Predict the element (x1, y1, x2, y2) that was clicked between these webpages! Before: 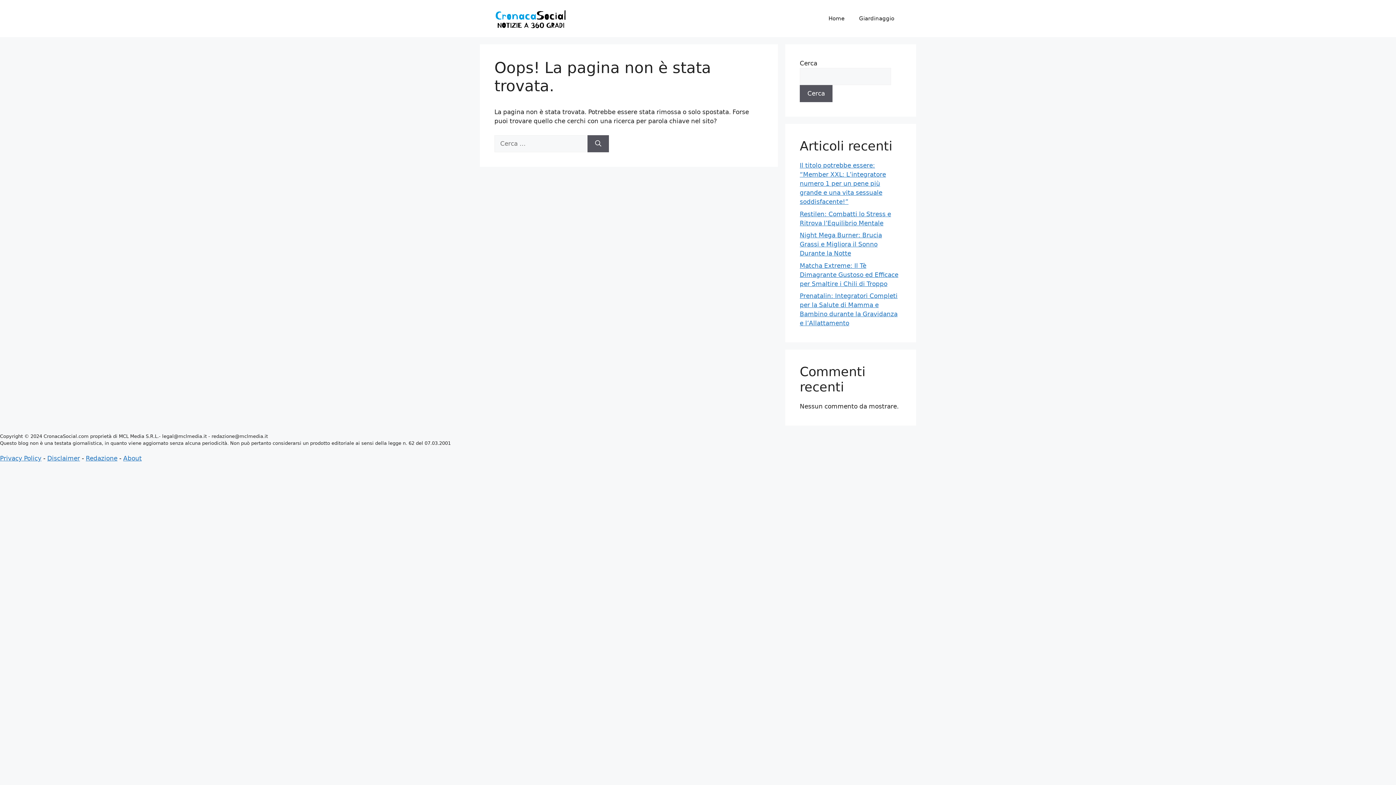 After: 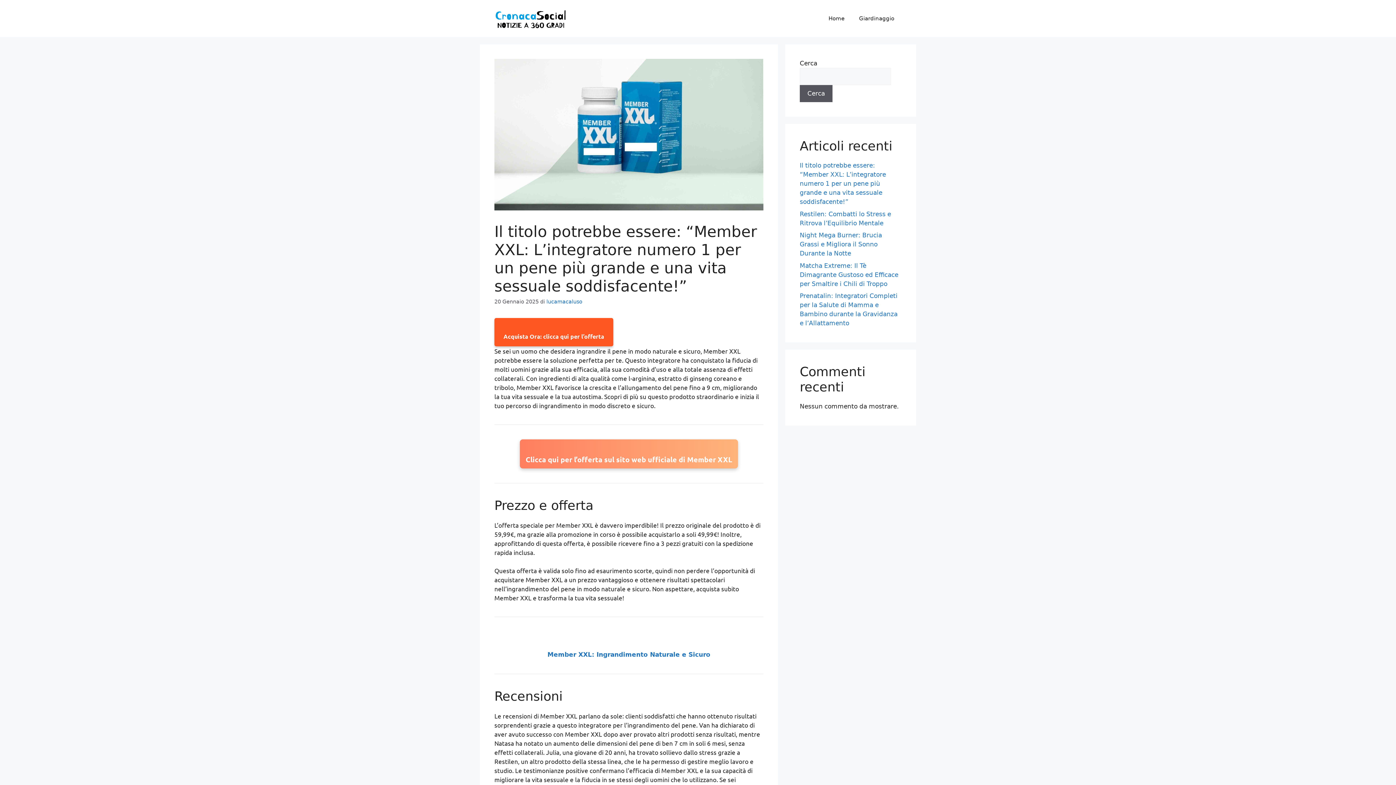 Action: label: Il titolo potrebbe essere: “Member XXL: L’integratore numero 1 per un pene più grande e una vita sessuale soddisfacente!” bbox: (800, 161, 886, 205)